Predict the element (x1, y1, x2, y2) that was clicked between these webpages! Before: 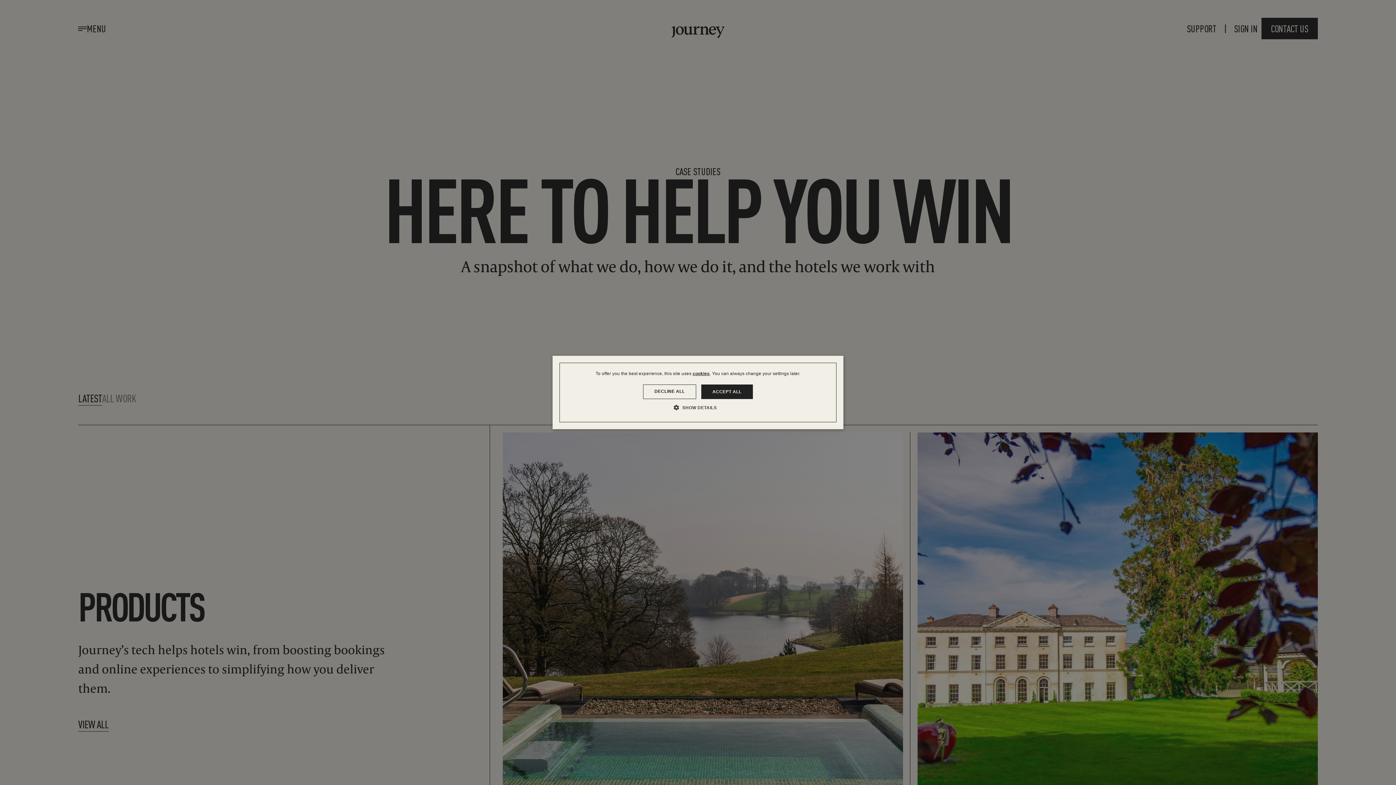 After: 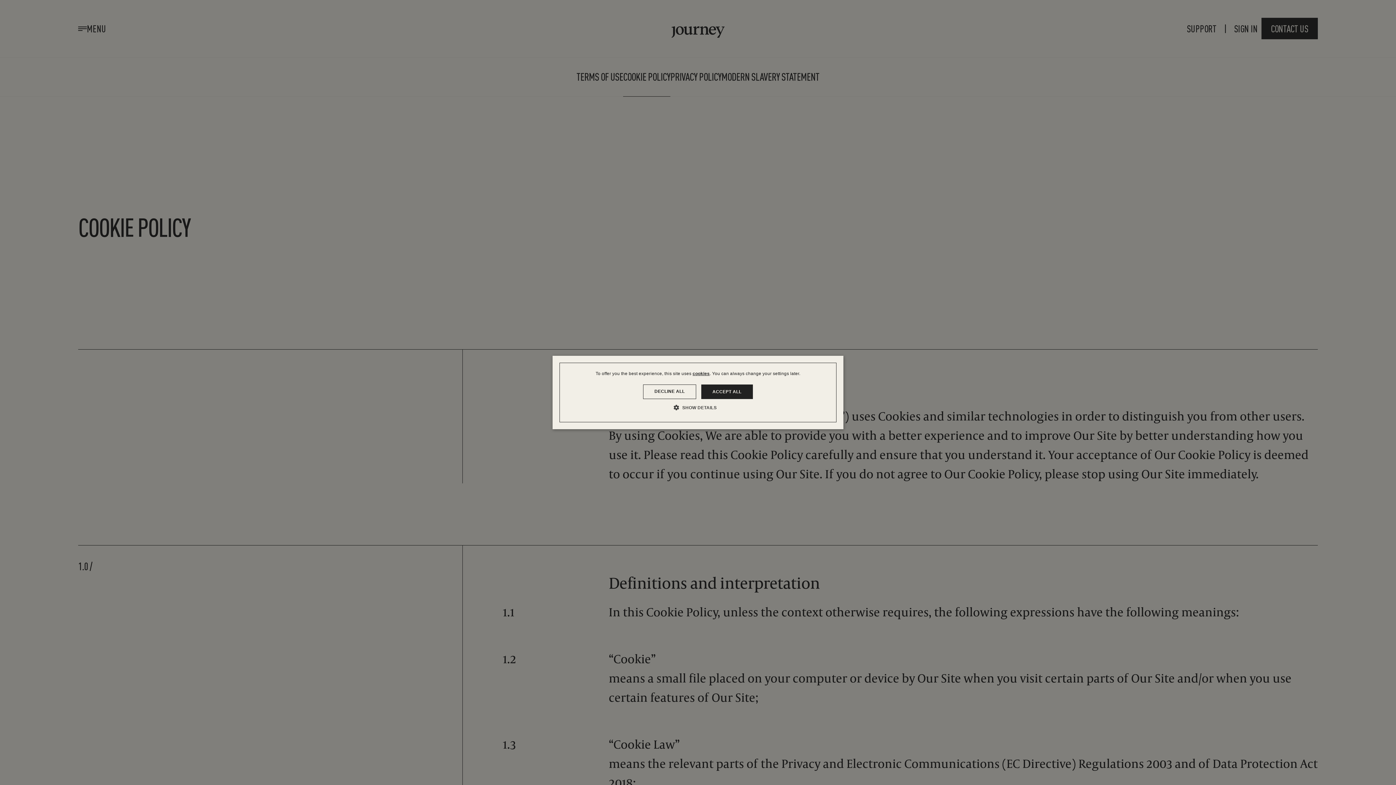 Action: label: cookies bbox: (692, 371, 709, 376)